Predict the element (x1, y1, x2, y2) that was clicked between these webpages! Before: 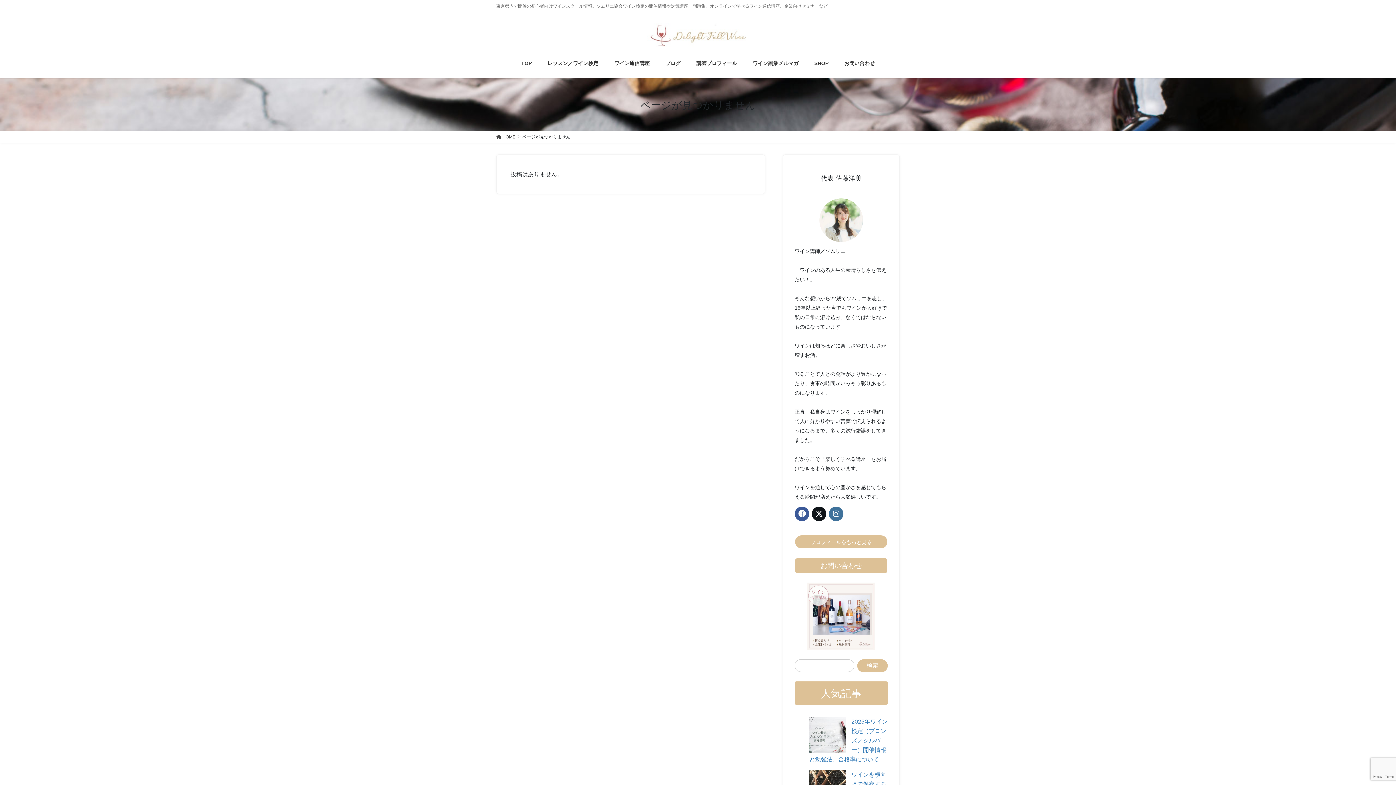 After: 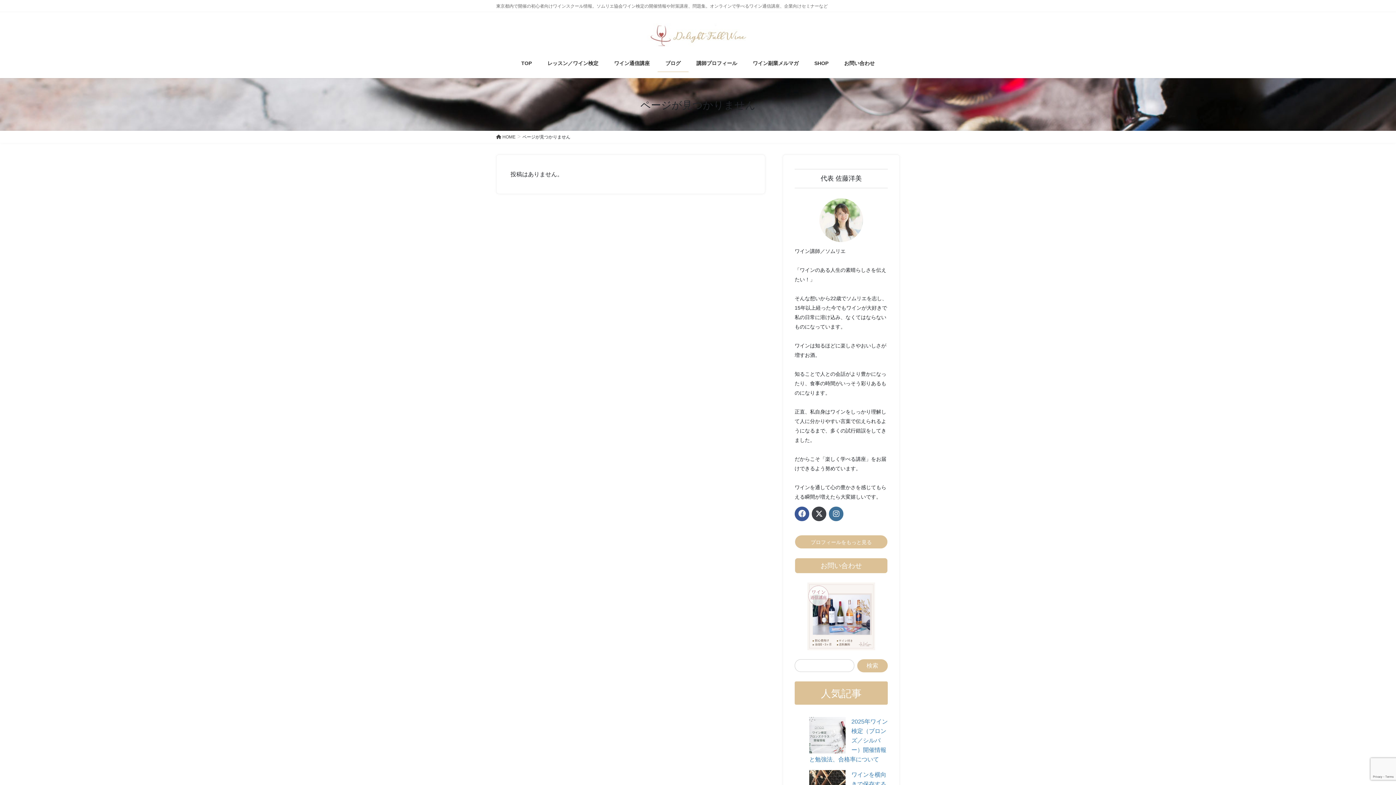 Action: bbox: (812, 507, 826, 521)